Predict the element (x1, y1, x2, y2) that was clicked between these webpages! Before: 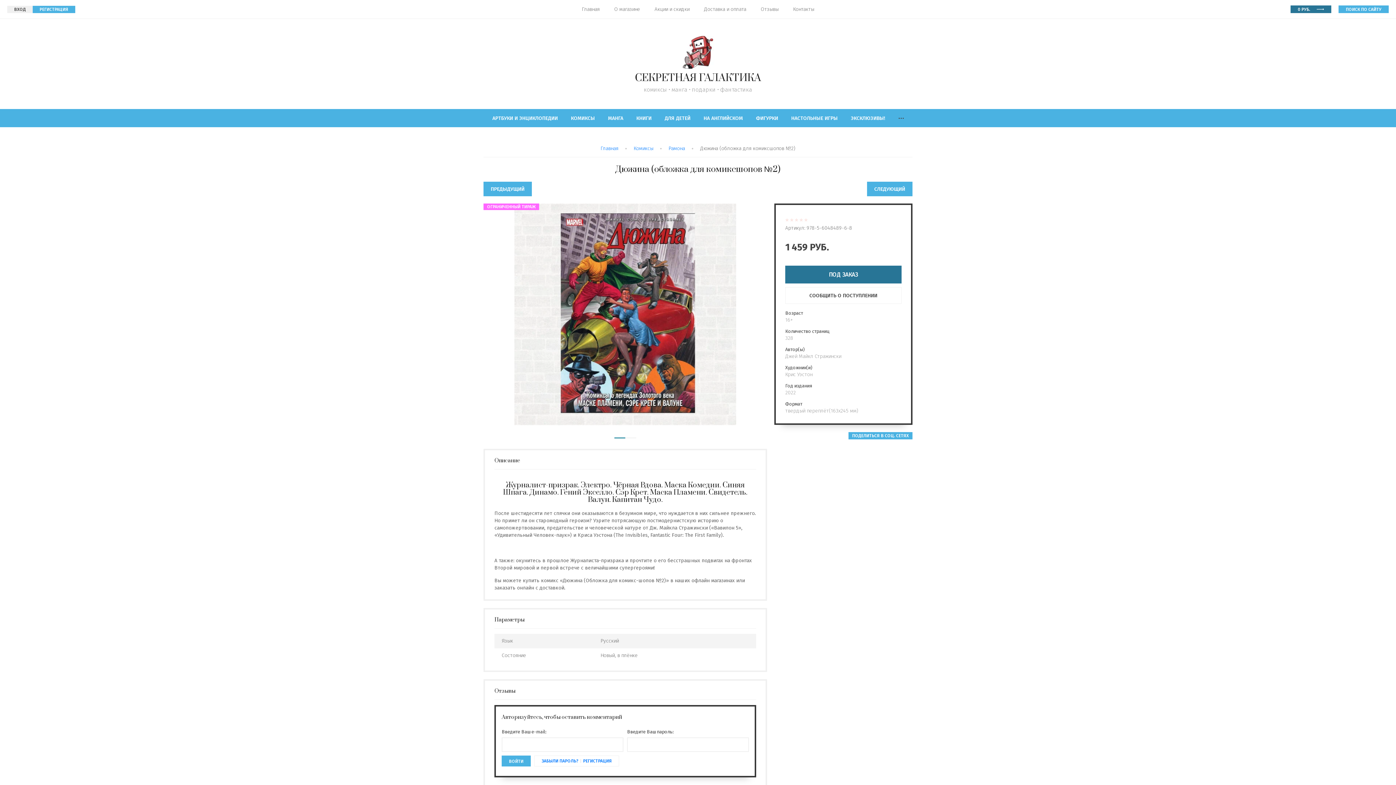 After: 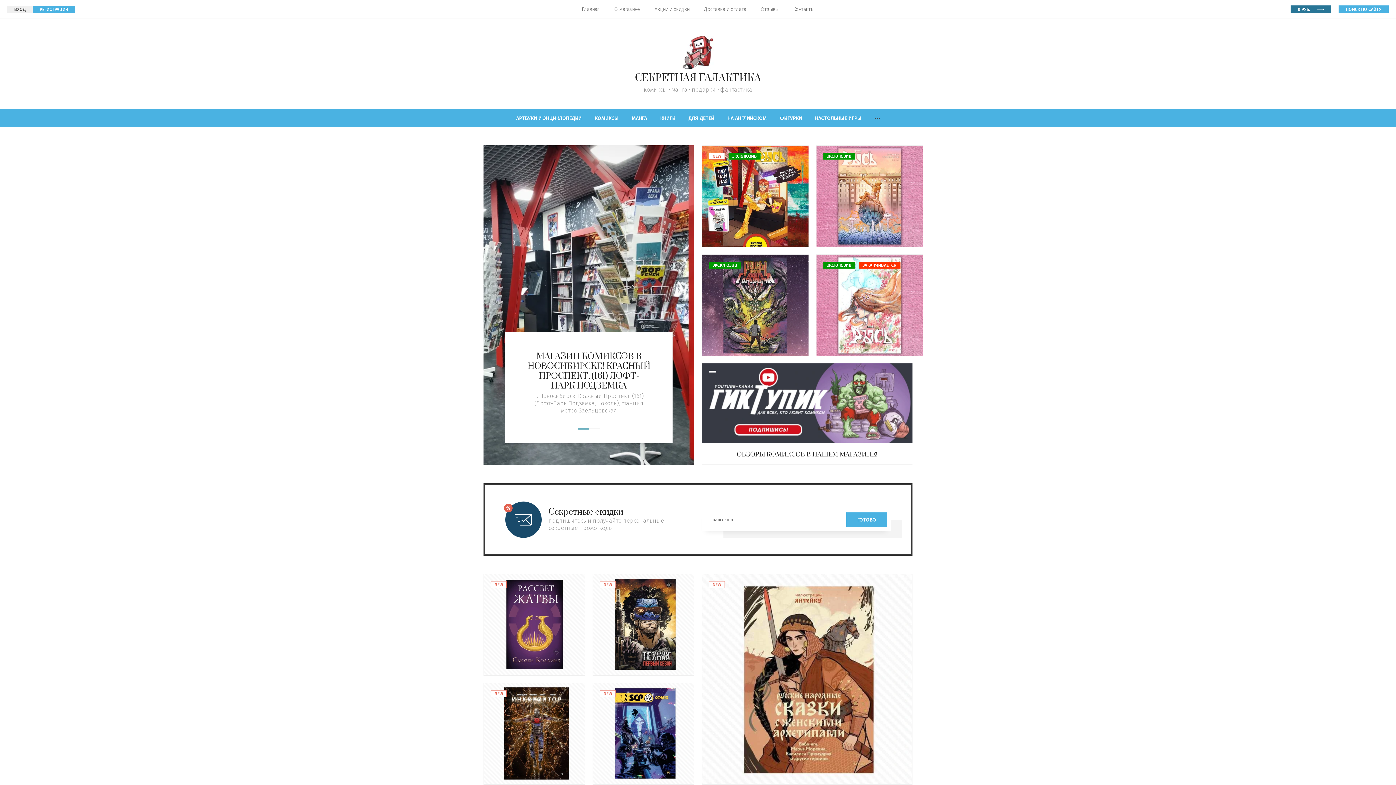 Action: bbox: (582, 5, 599, 13) label: Главная